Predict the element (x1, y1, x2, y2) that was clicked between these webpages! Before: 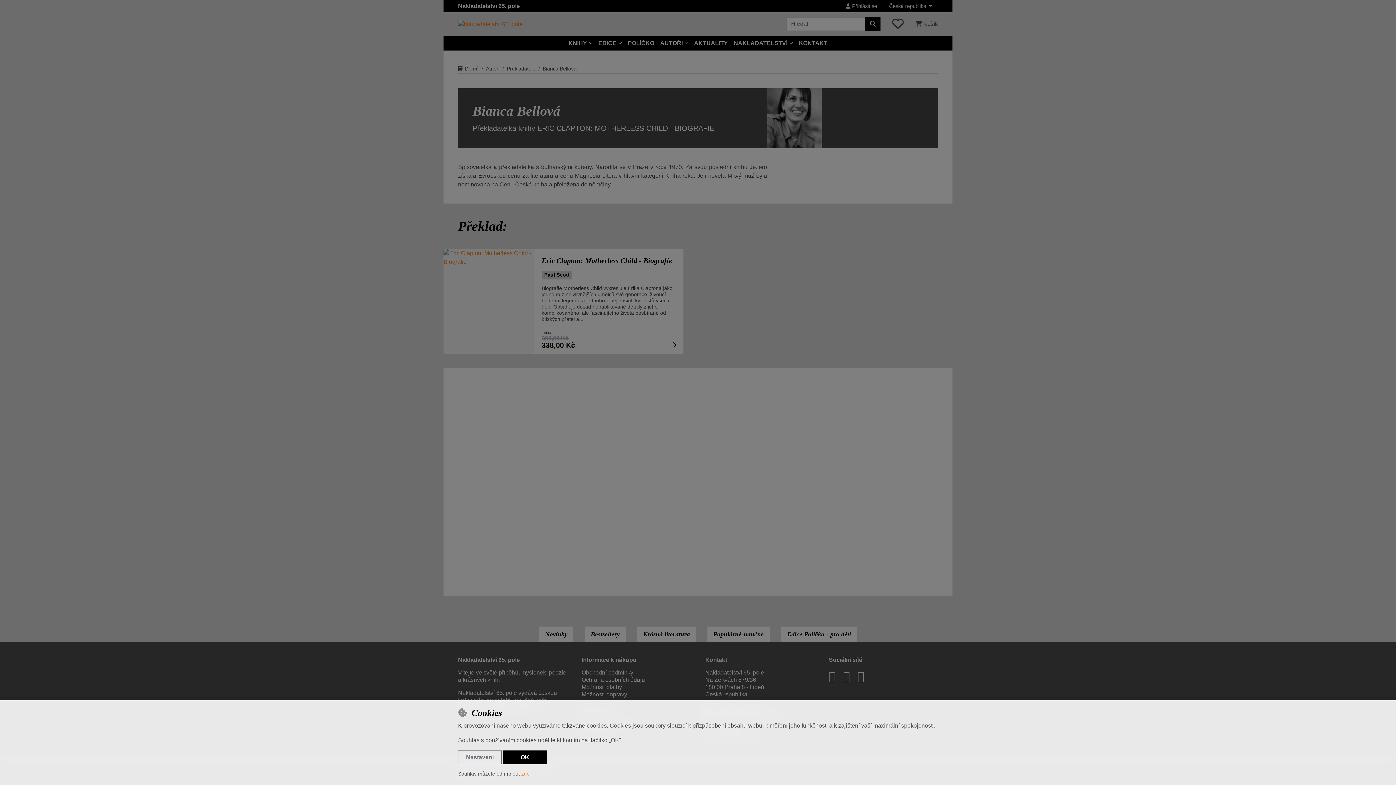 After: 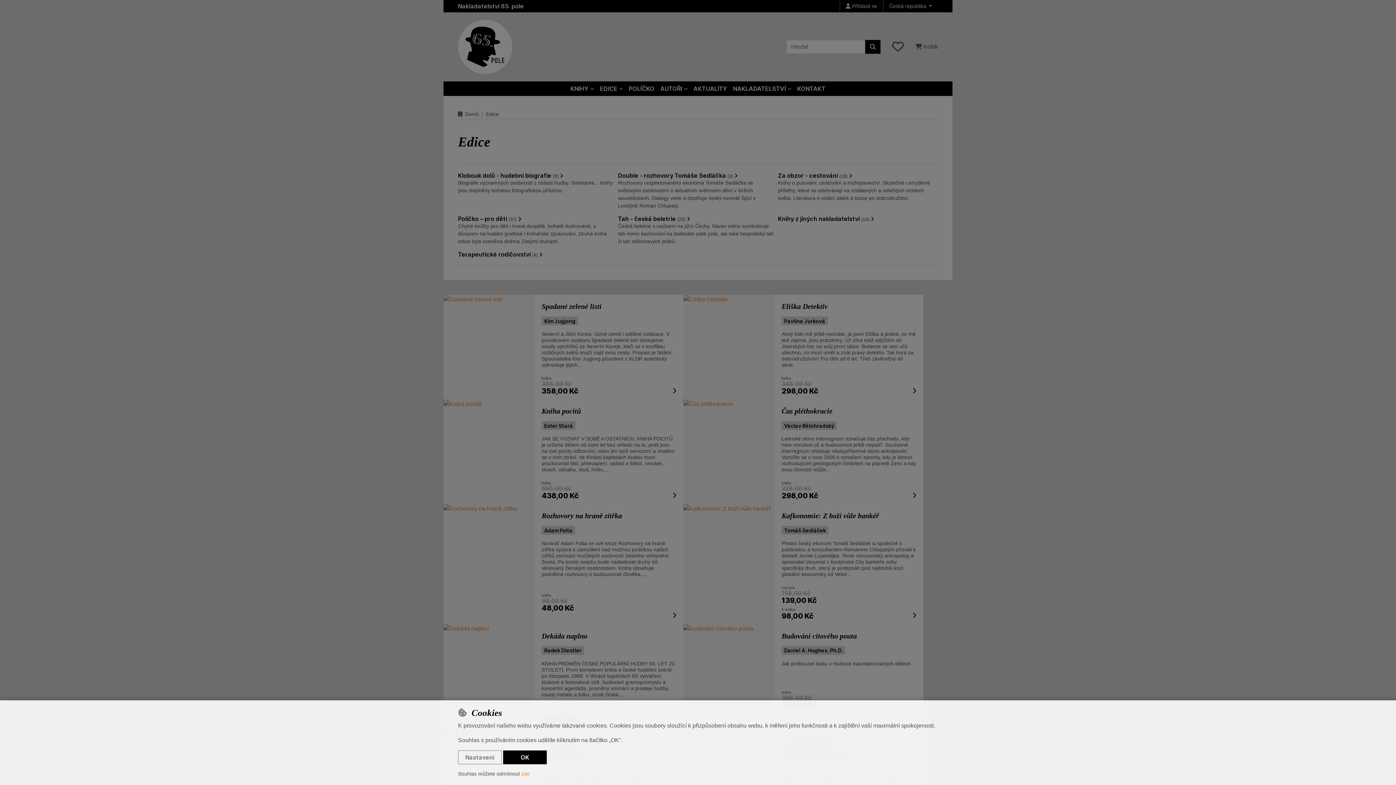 Action: bbox: (595, 35, 625, 50) label: EDICE